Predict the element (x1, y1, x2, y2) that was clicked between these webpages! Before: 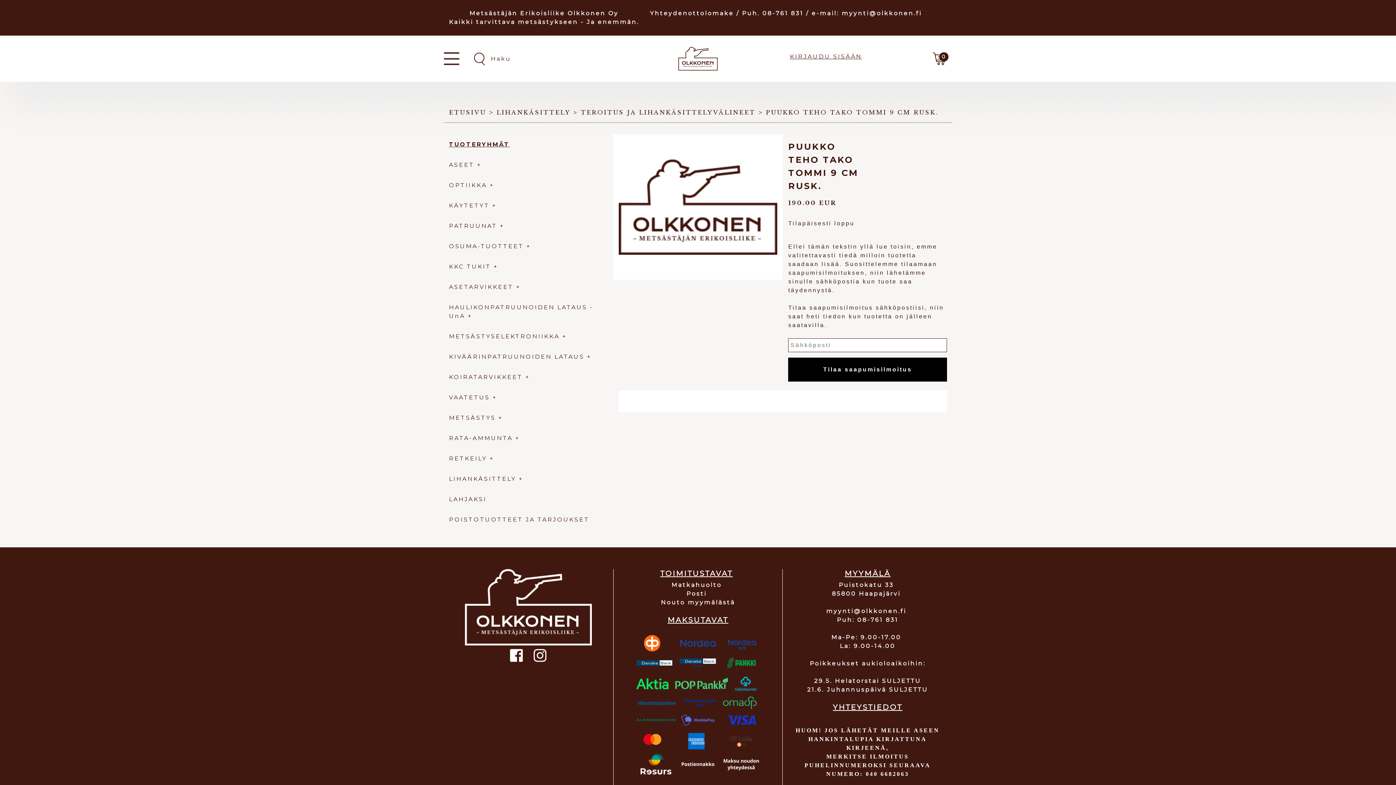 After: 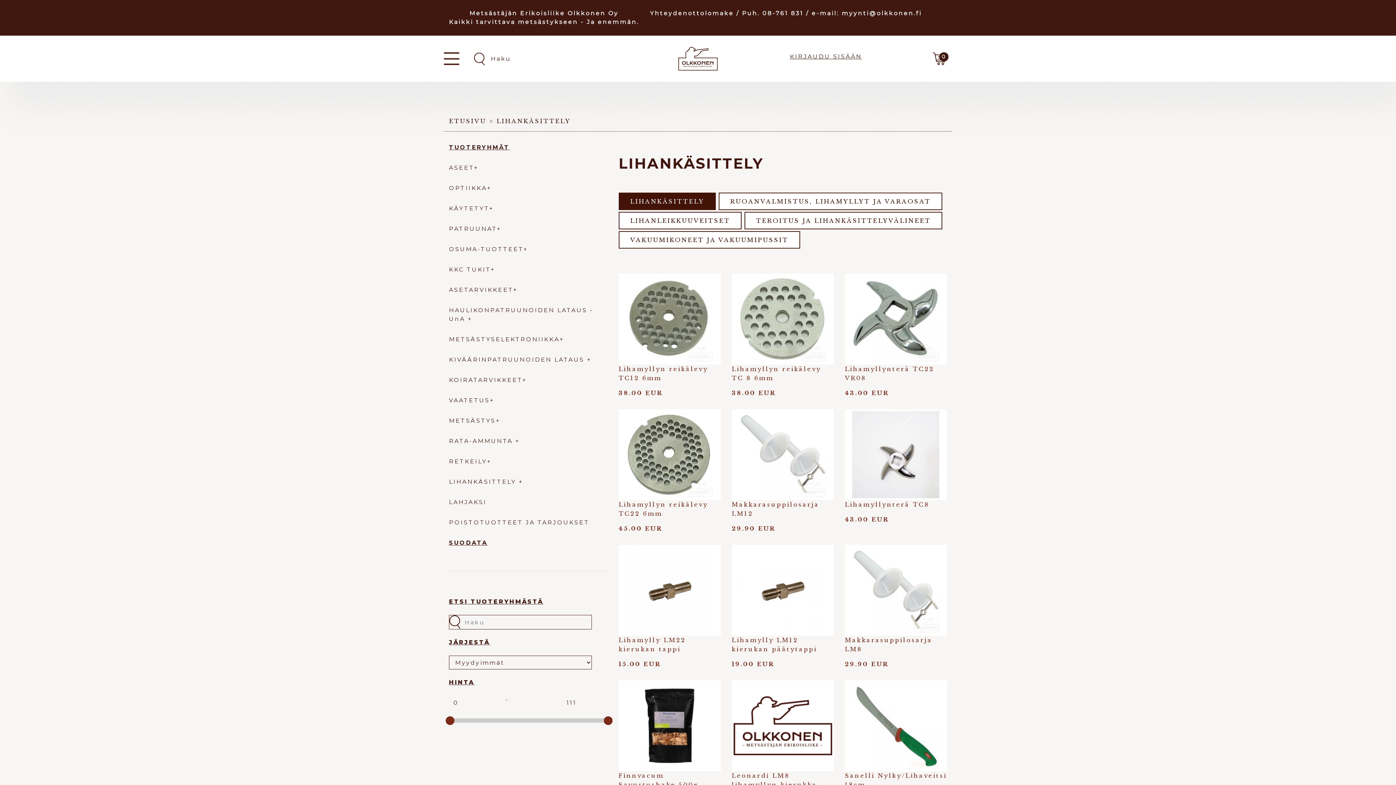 Action: label: LIHANKÄSITTELY  bbox: (496, 108, 573, 116)